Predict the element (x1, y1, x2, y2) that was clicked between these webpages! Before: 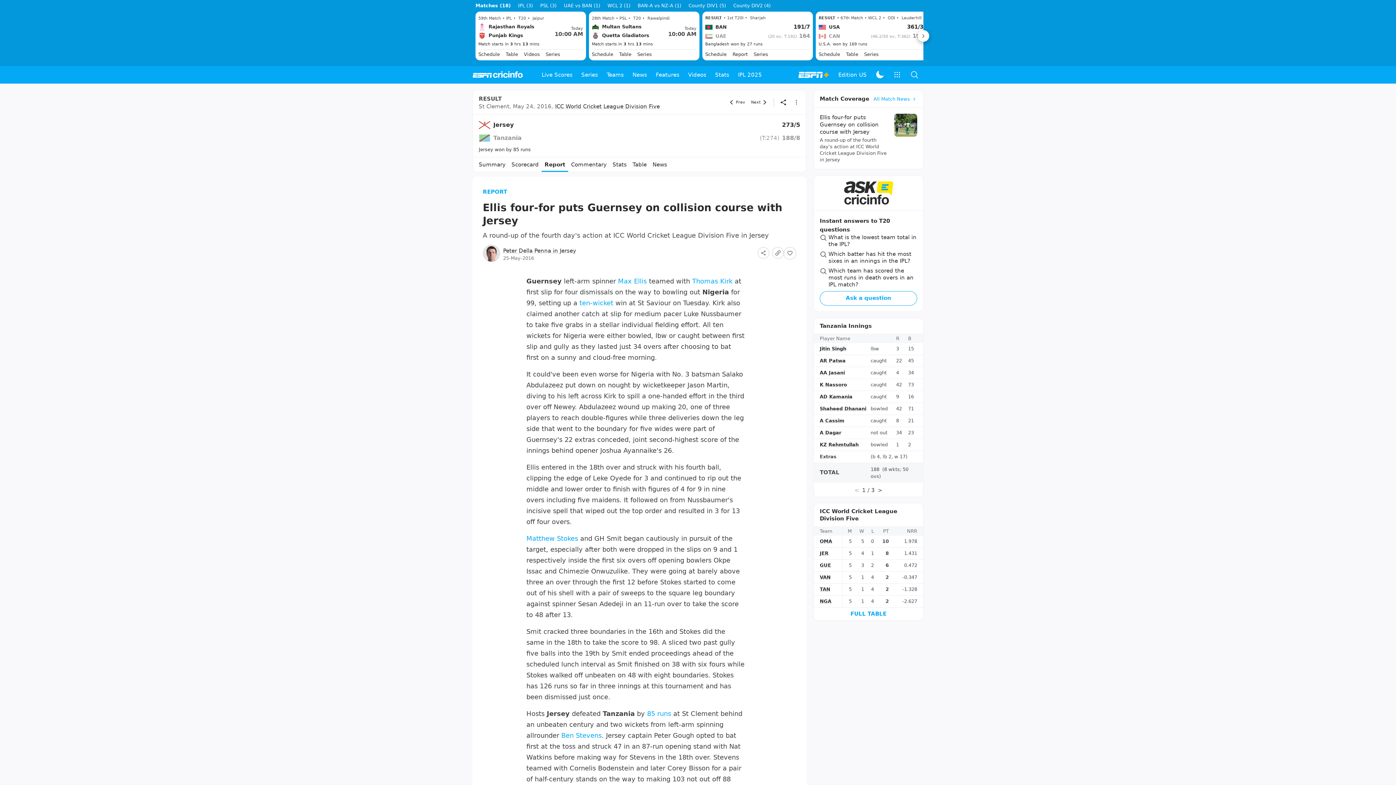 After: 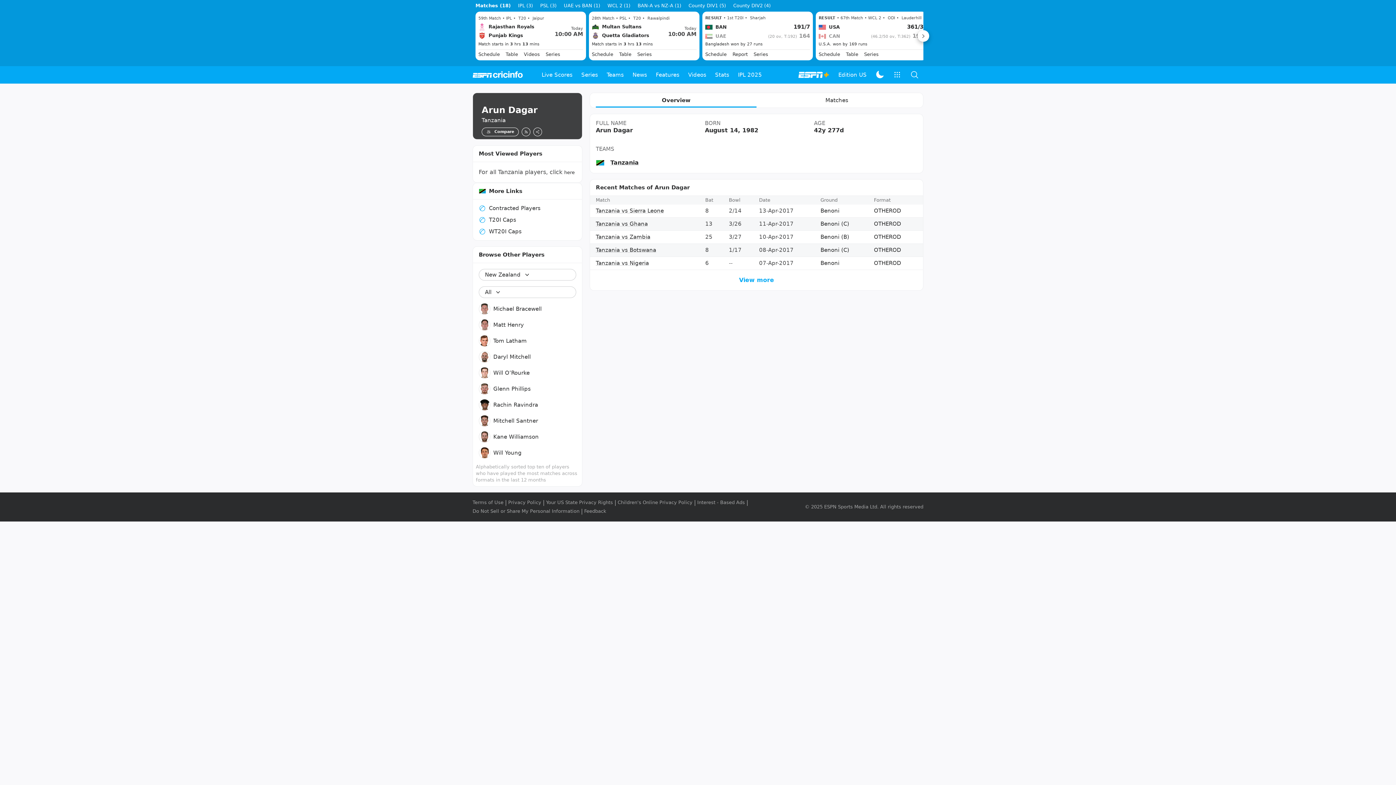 Action: label: A Dagar bbox: (820, 662, 841, 668)